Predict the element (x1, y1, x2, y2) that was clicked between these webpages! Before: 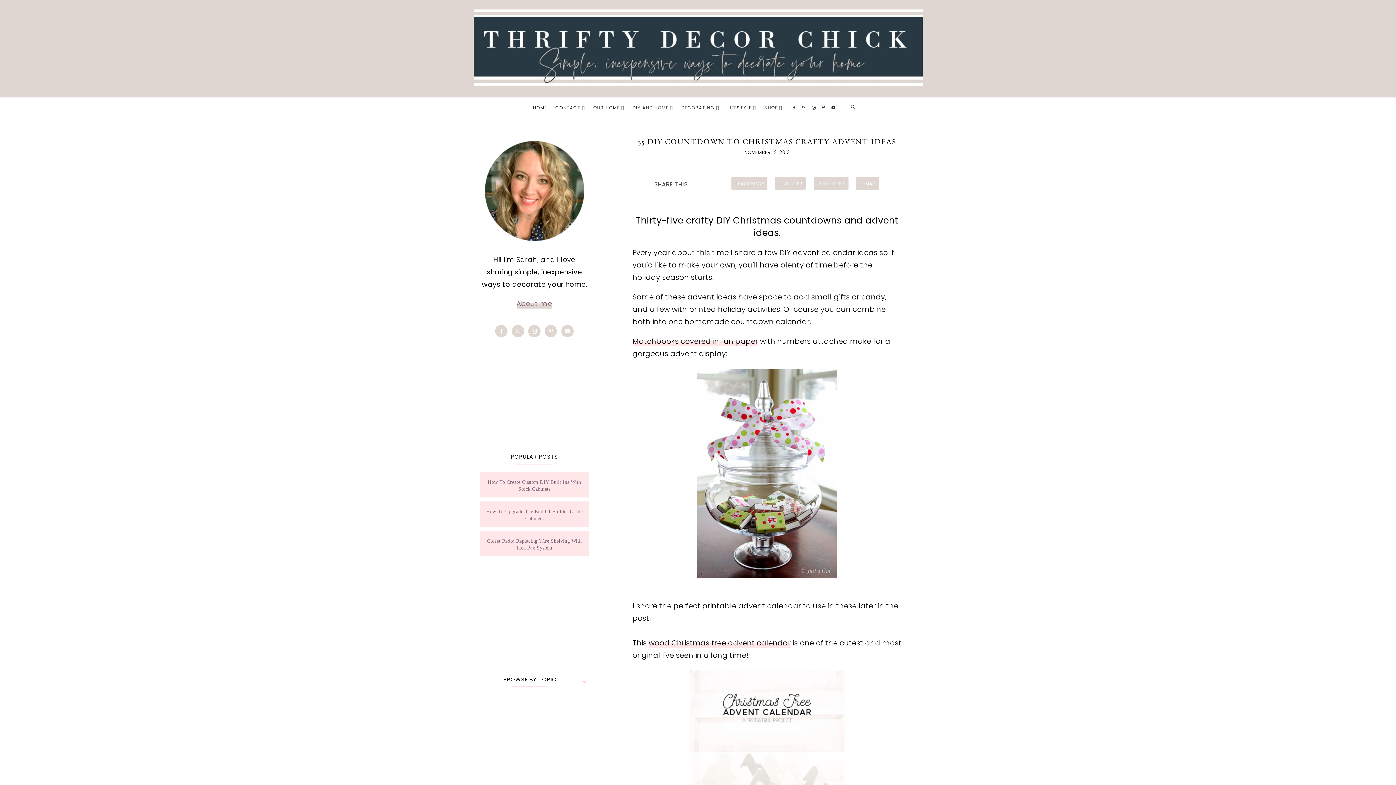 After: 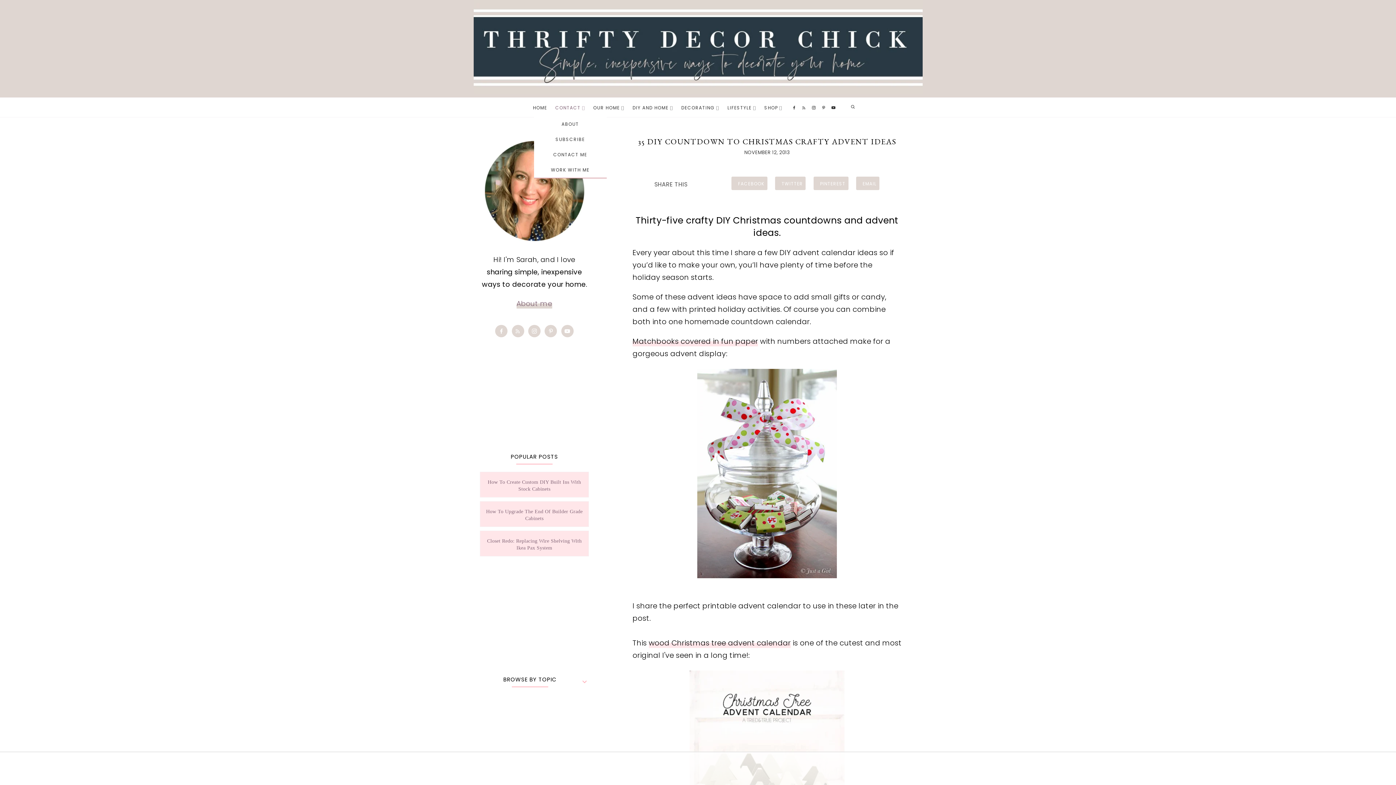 Action: label: CONTACT bbox: (555, 104, 585, 110)